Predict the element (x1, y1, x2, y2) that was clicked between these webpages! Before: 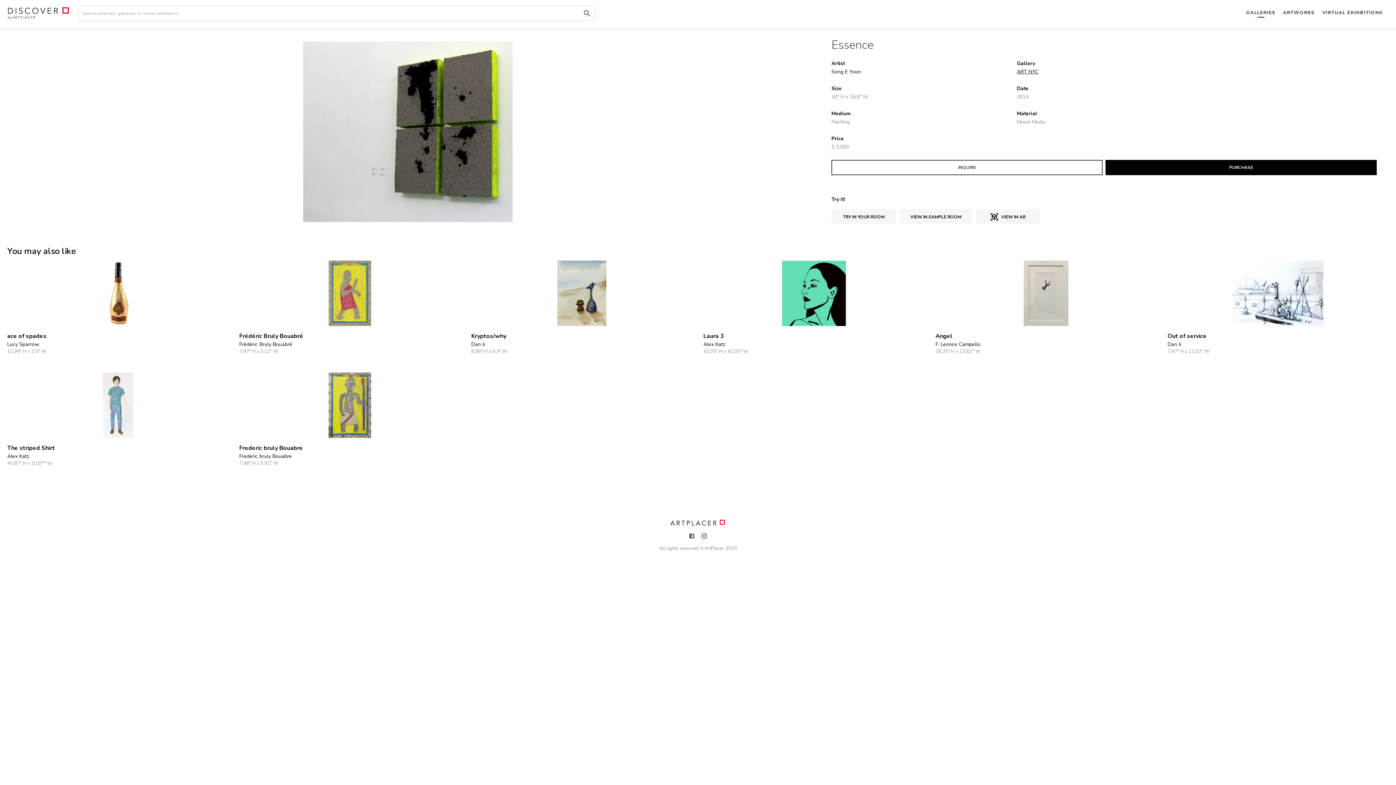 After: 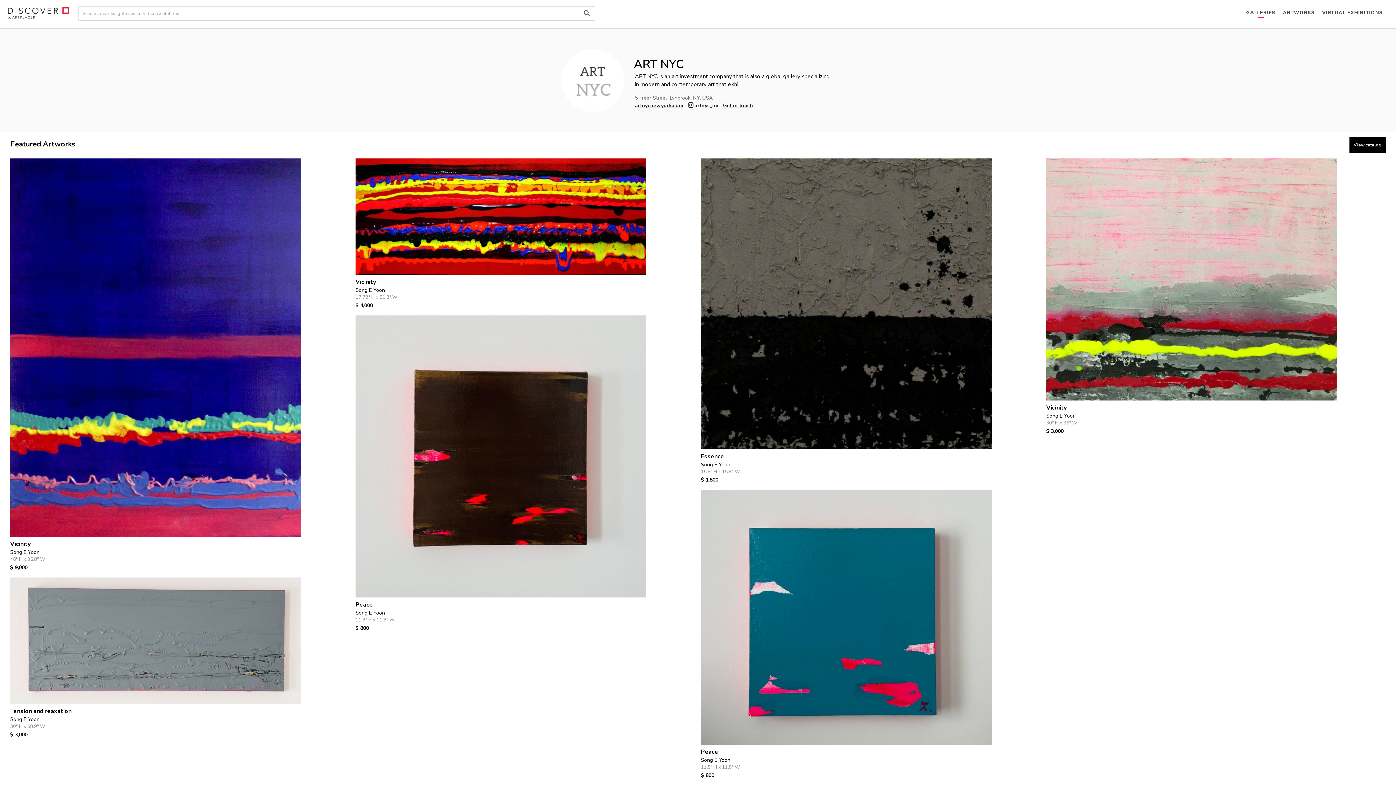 Action: label: ART NYC bbox: (1017, 68, 1038, 75)